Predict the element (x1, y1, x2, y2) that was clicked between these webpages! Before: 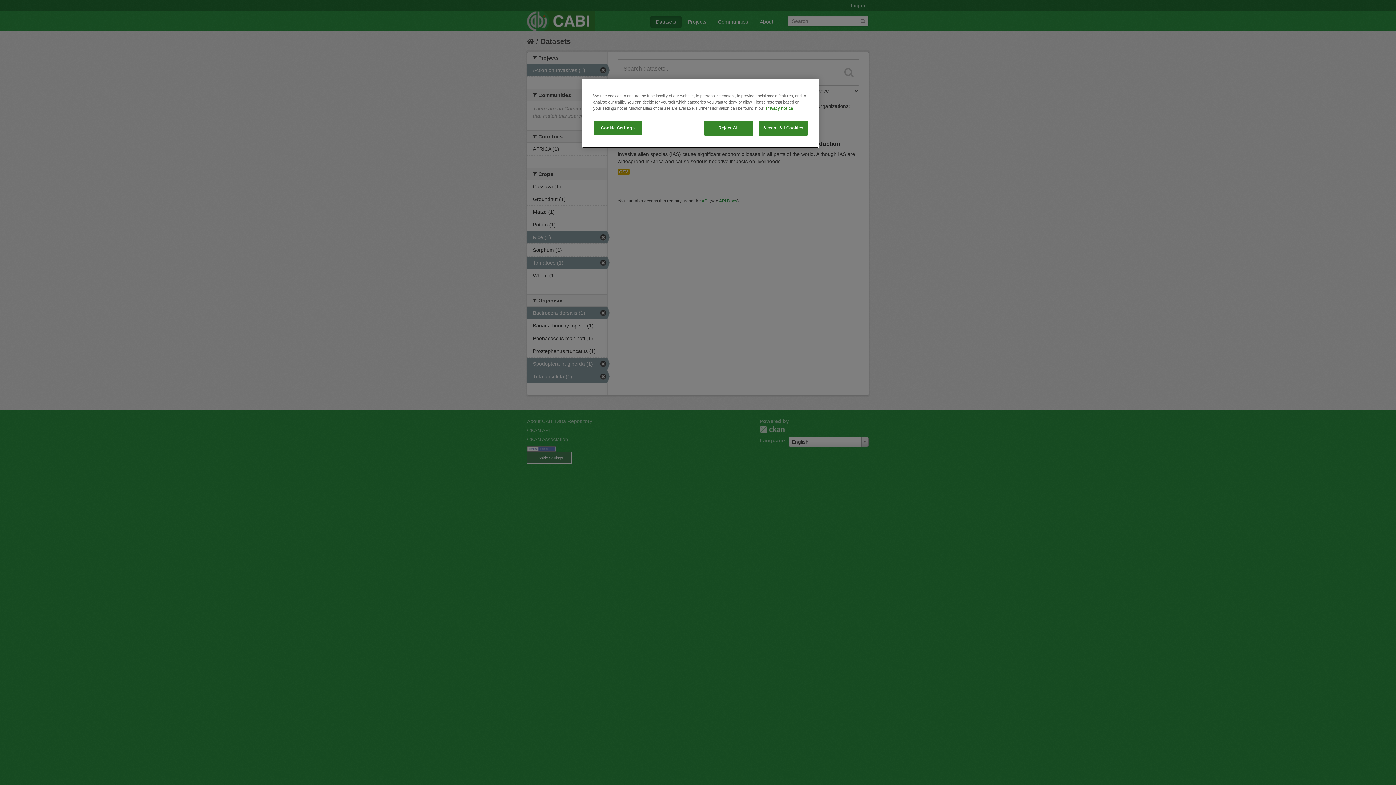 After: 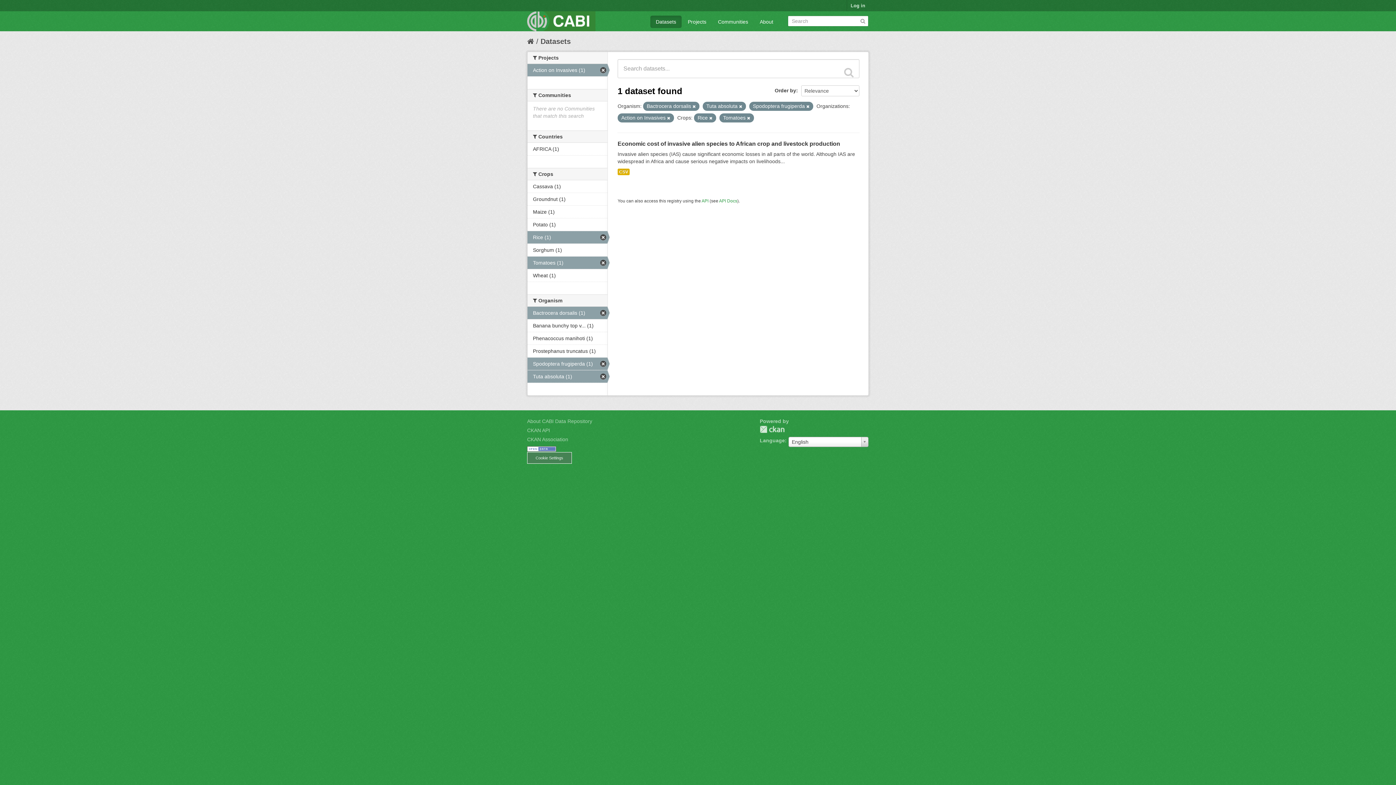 Action: label: Accept All Cookies bbox: (758, 120, 808, 135)